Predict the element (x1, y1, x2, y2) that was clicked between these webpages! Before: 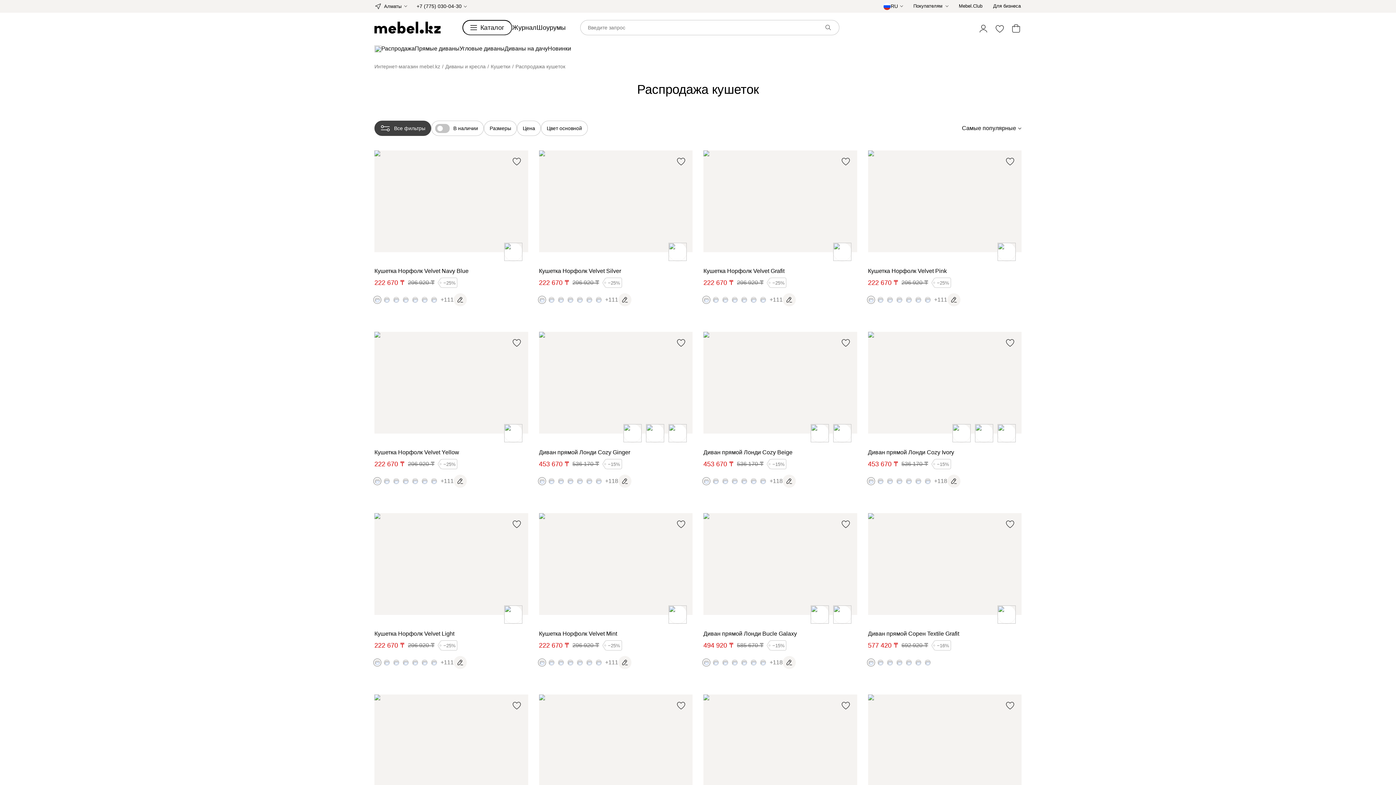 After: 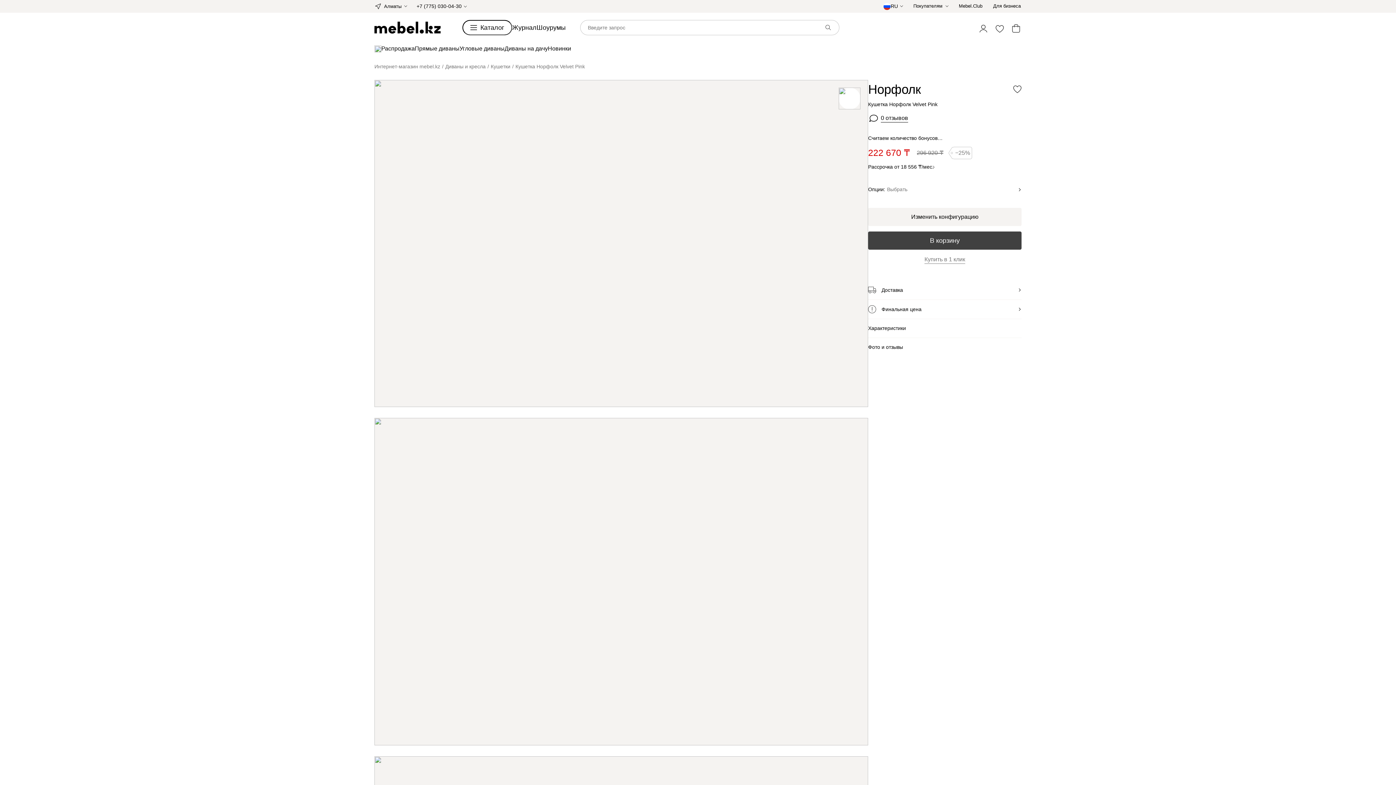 Action: bbox: (558, 659, 563, 665)